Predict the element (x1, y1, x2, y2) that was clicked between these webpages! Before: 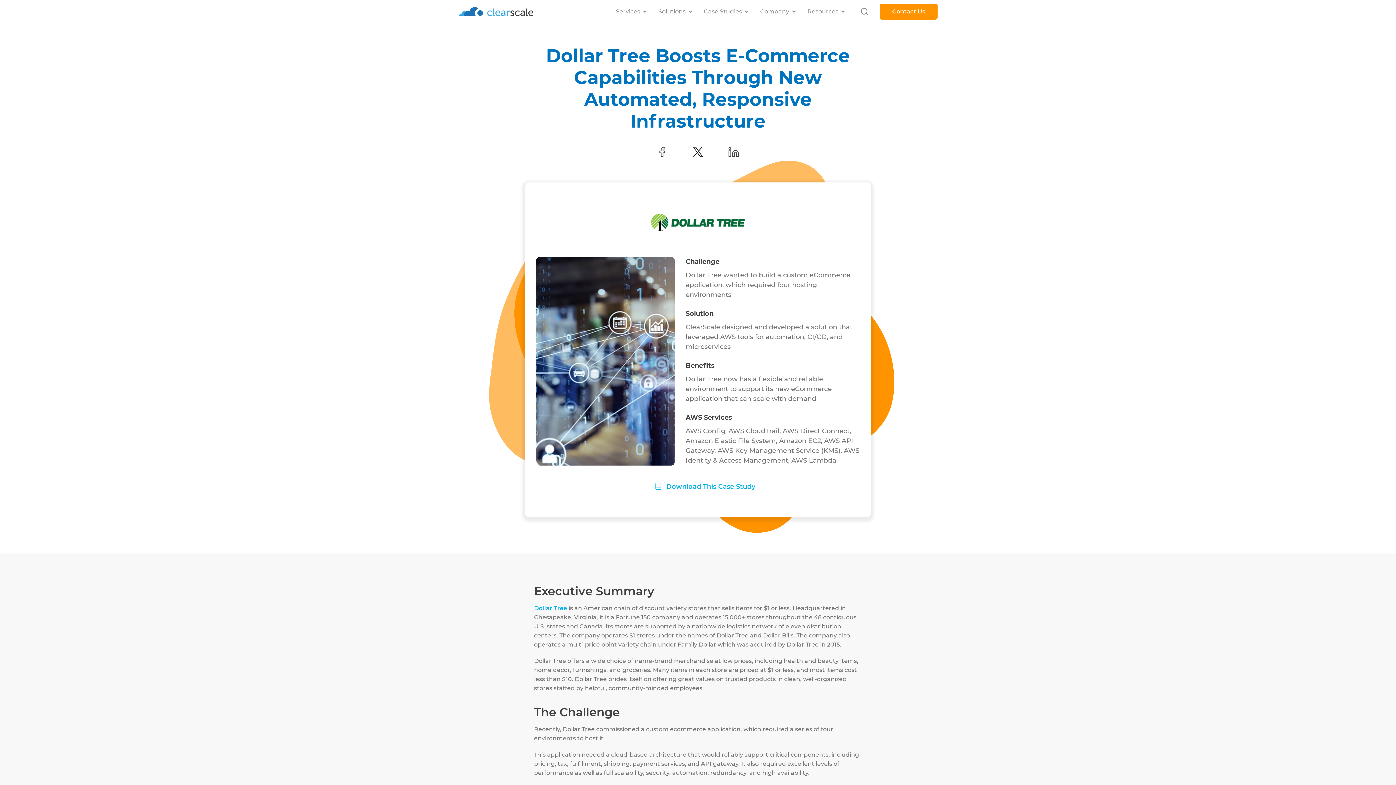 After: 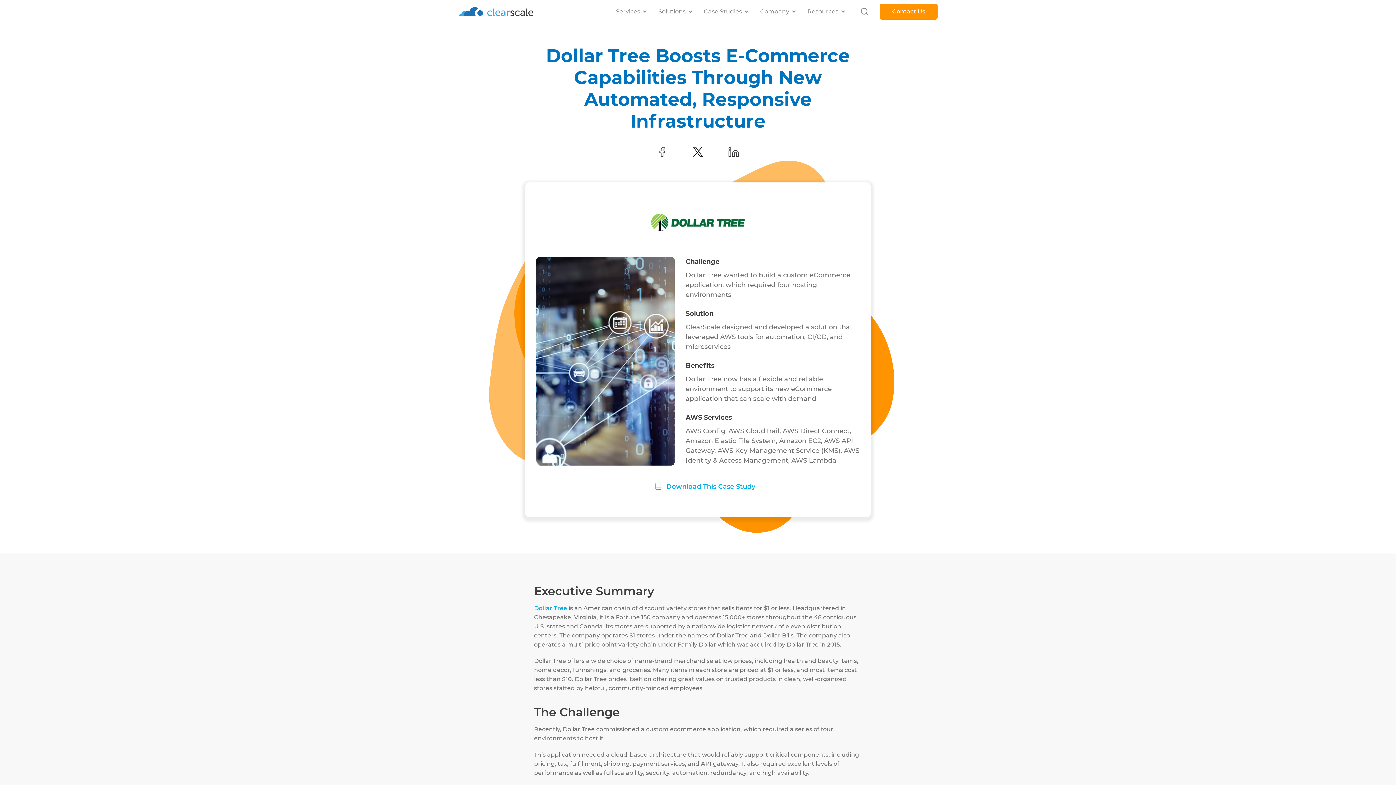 Action: bbox: (725, 143, 742, 160)